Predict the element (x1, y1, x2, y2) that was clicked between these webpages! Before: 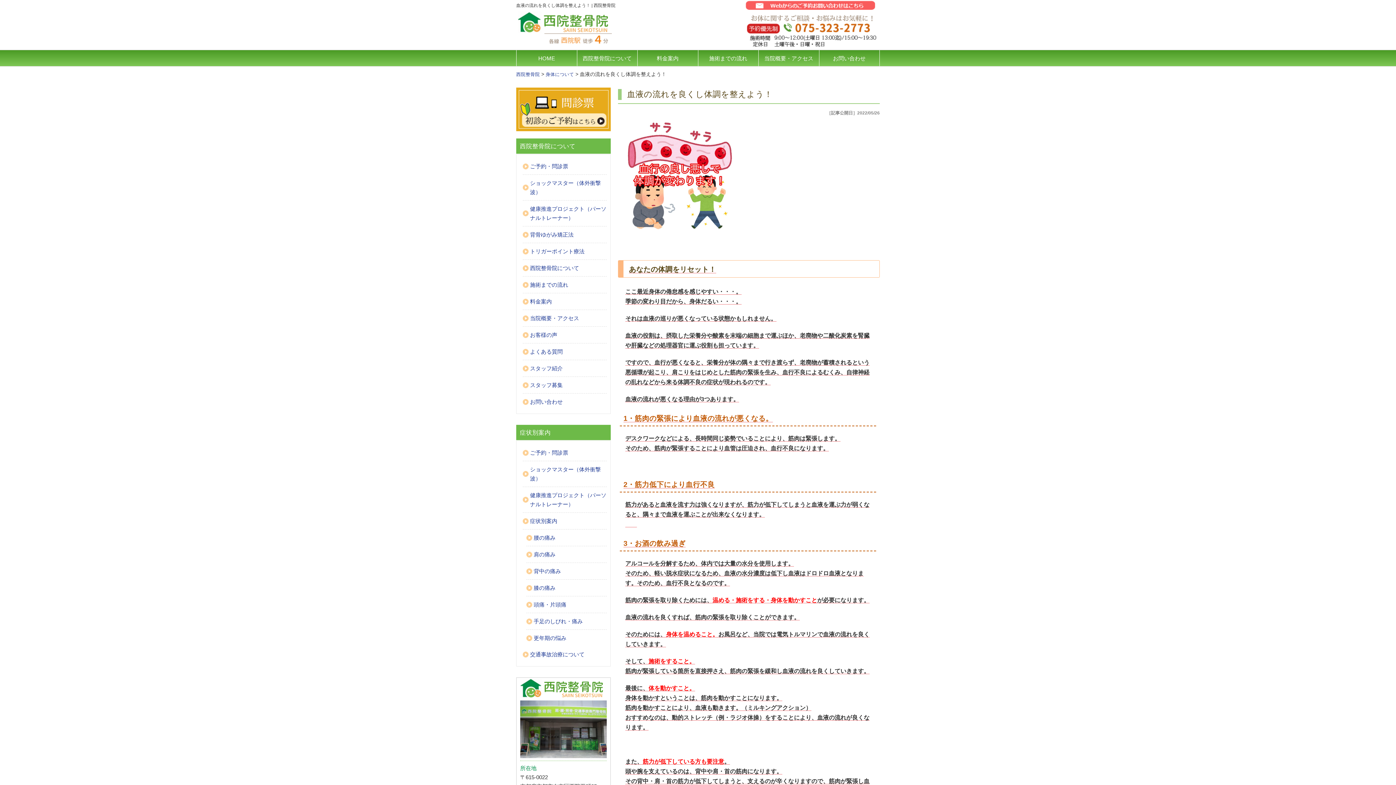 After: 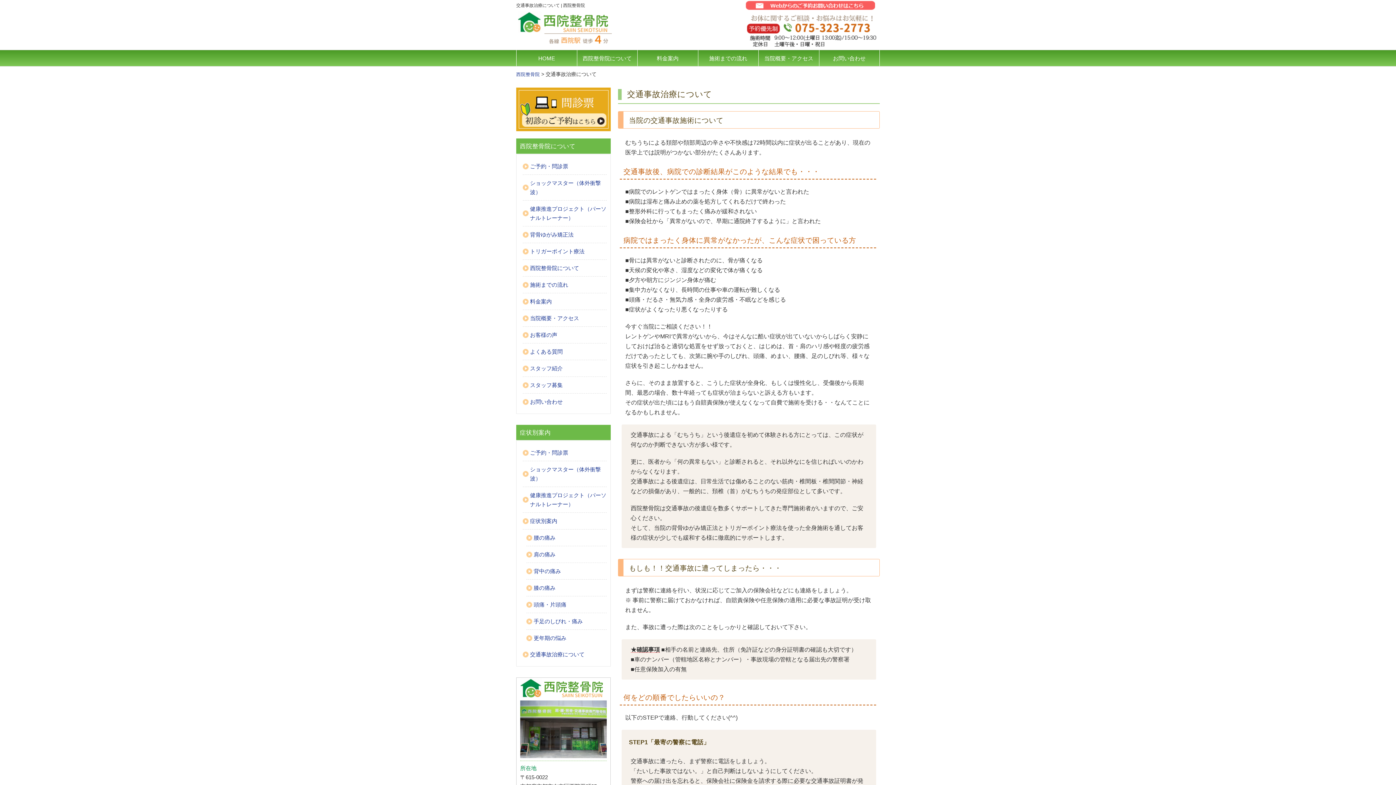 Action: bbox: (522, 646, 606, 662) label: 交通事故治療について